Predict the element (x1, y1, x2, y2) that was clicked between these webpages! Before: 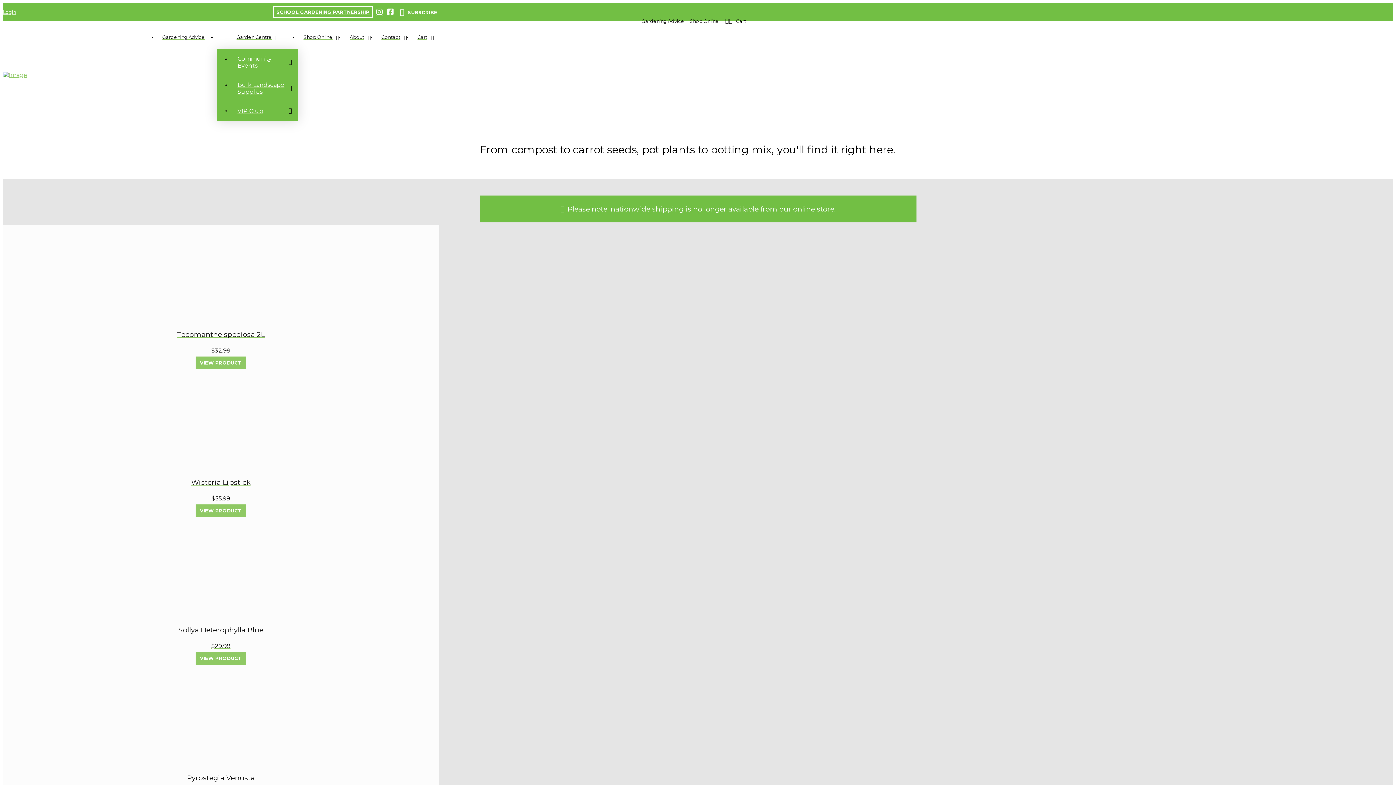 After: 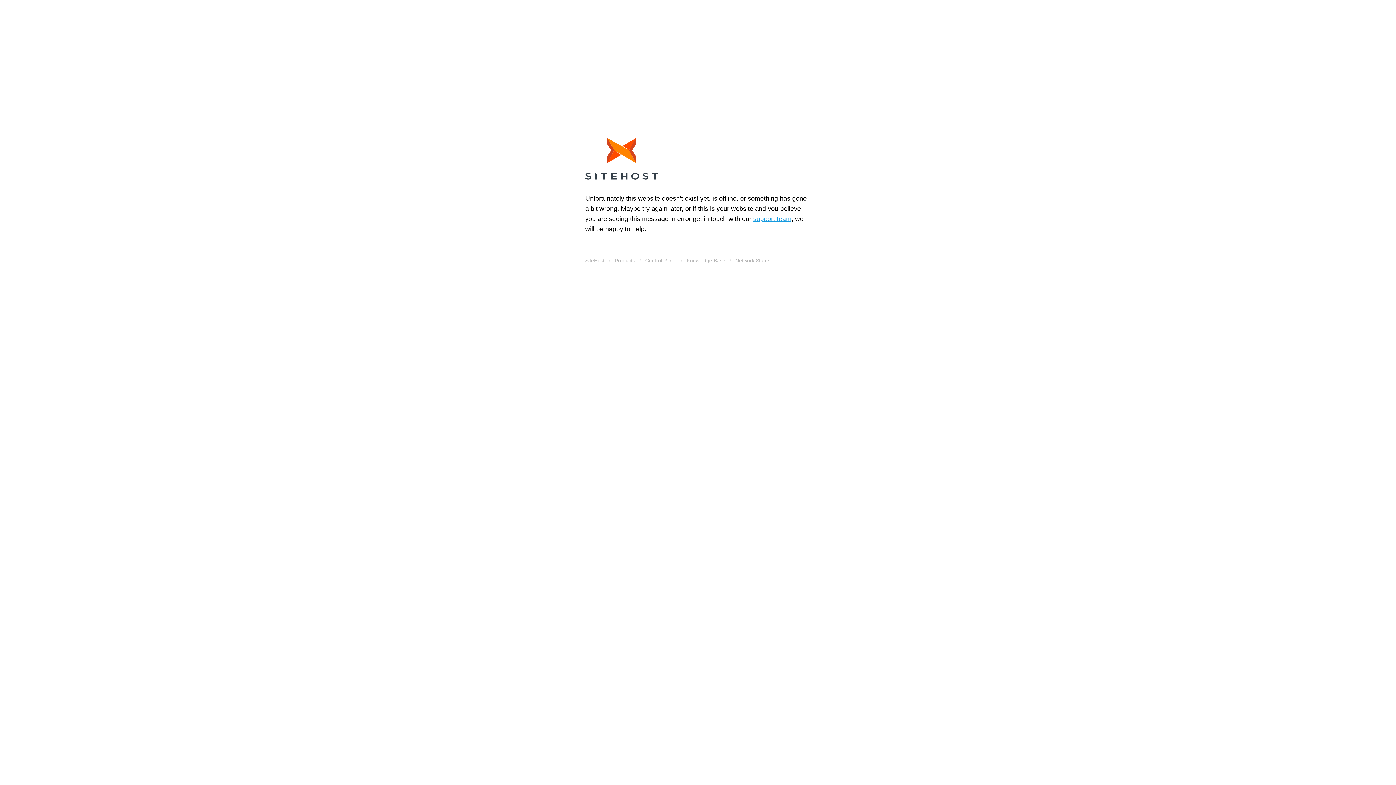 Action: bbox: (2, 667, 438, 815) label: Pyrostegia Venusta
$29.99
VIEW PRODUCT